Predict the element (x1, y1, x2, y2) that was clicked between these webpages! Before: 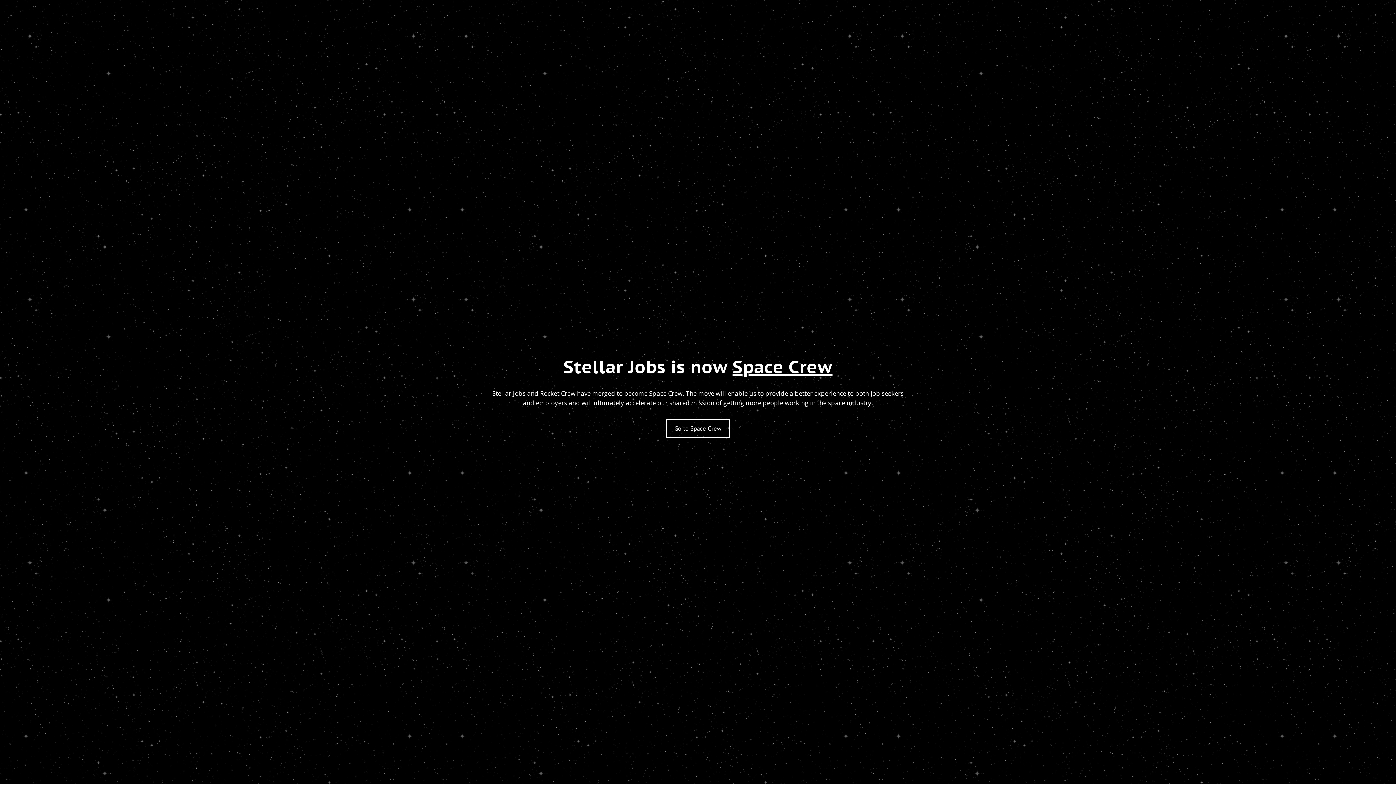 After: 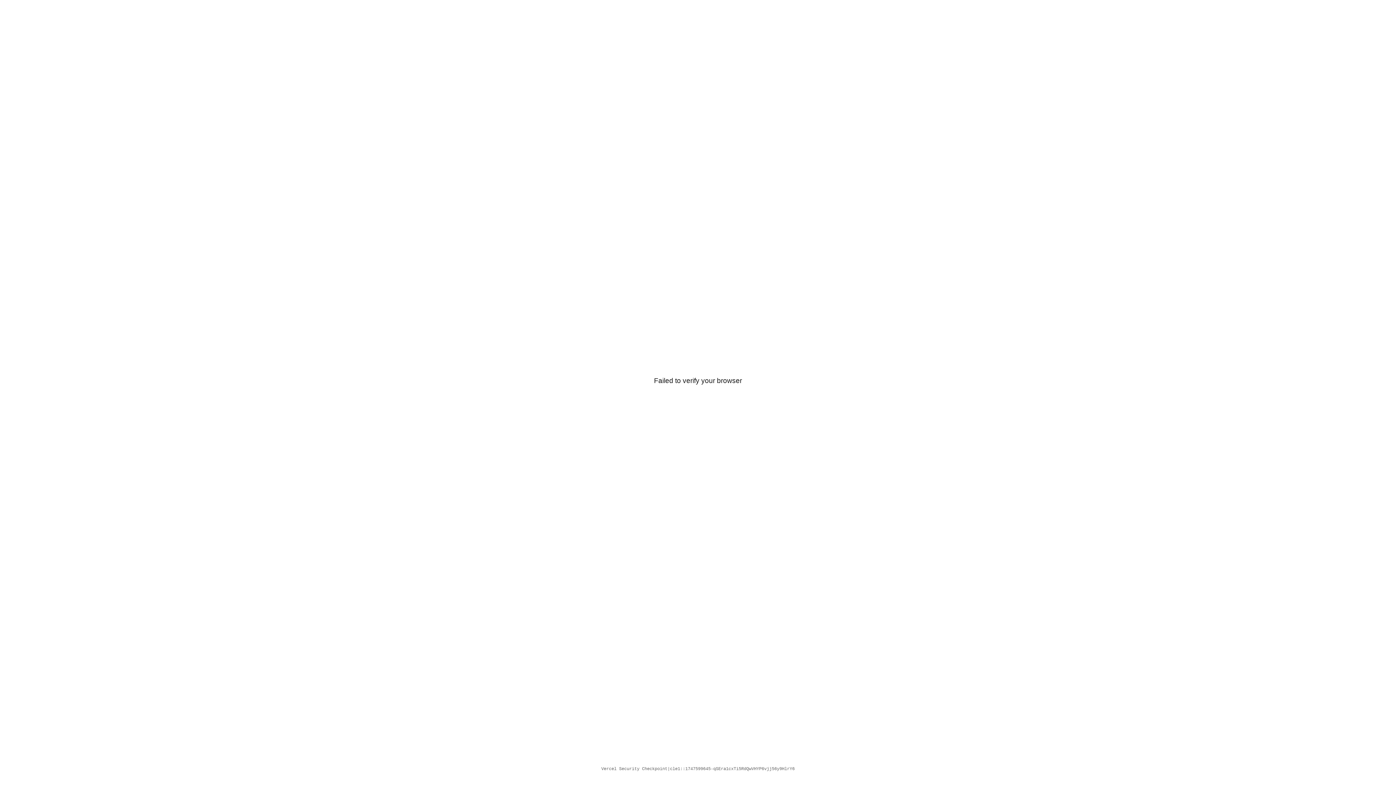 Action: bbox: (666, 418, 730, 438) label: Go to Space Crew